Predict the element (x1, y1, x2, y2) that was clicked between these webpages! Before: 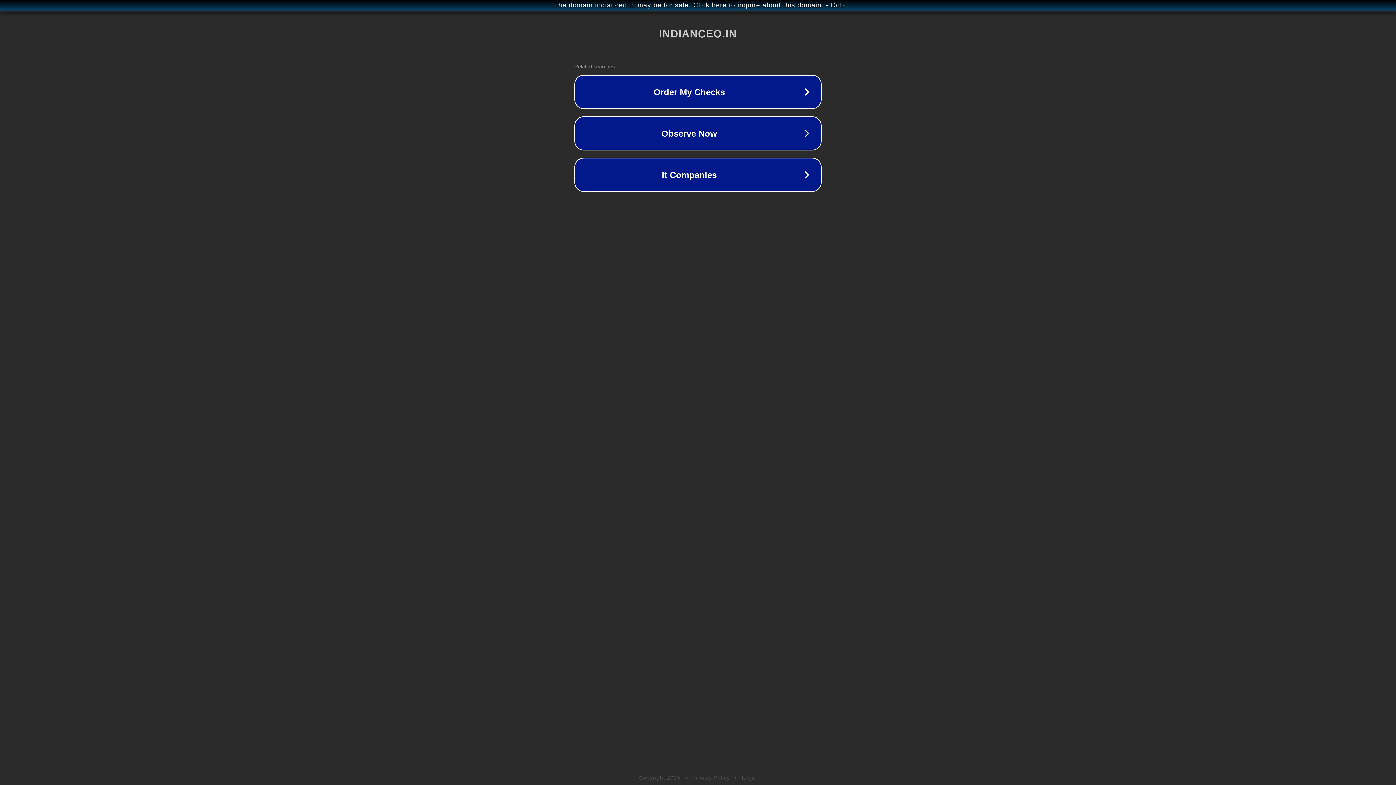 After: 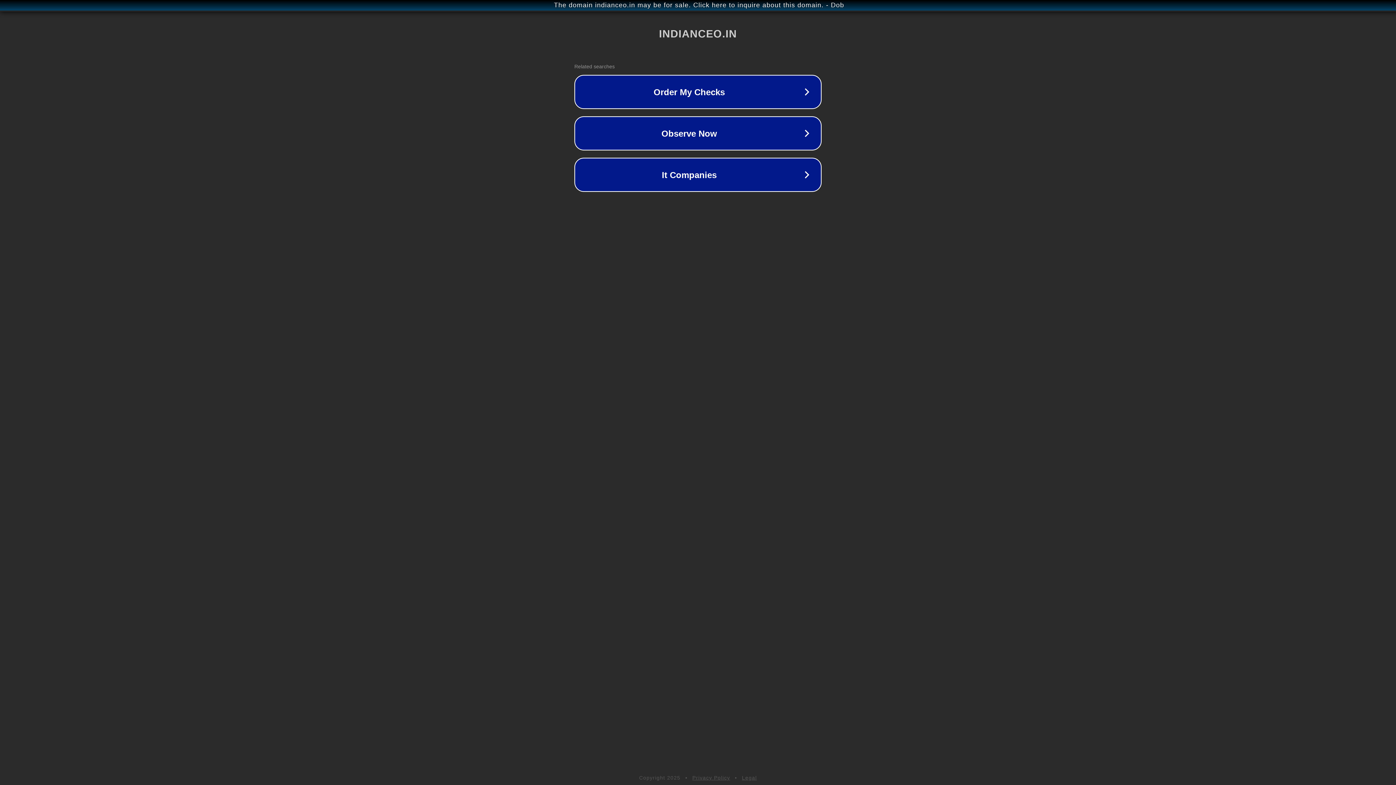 Action: label: Privacy Policy bbox: (692, 775, 730, 781)